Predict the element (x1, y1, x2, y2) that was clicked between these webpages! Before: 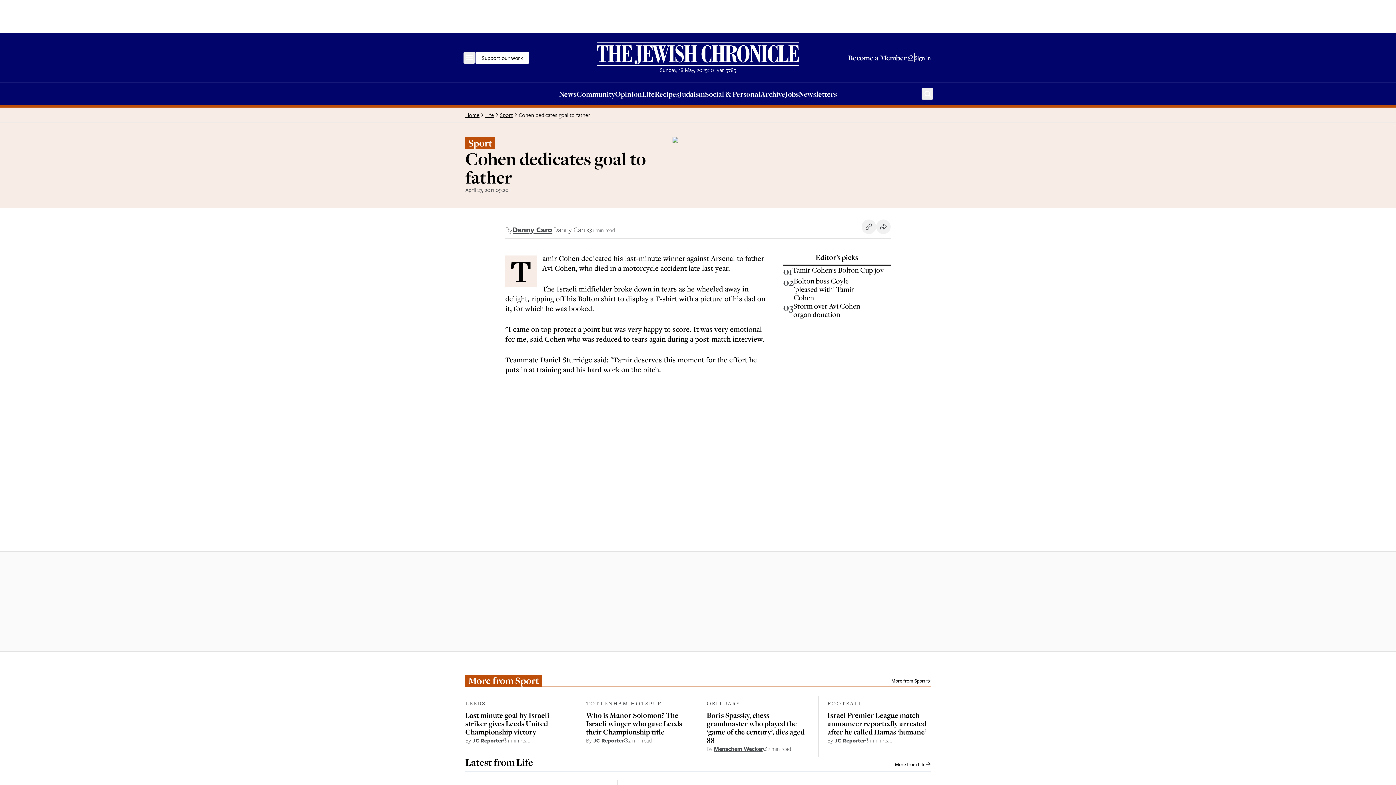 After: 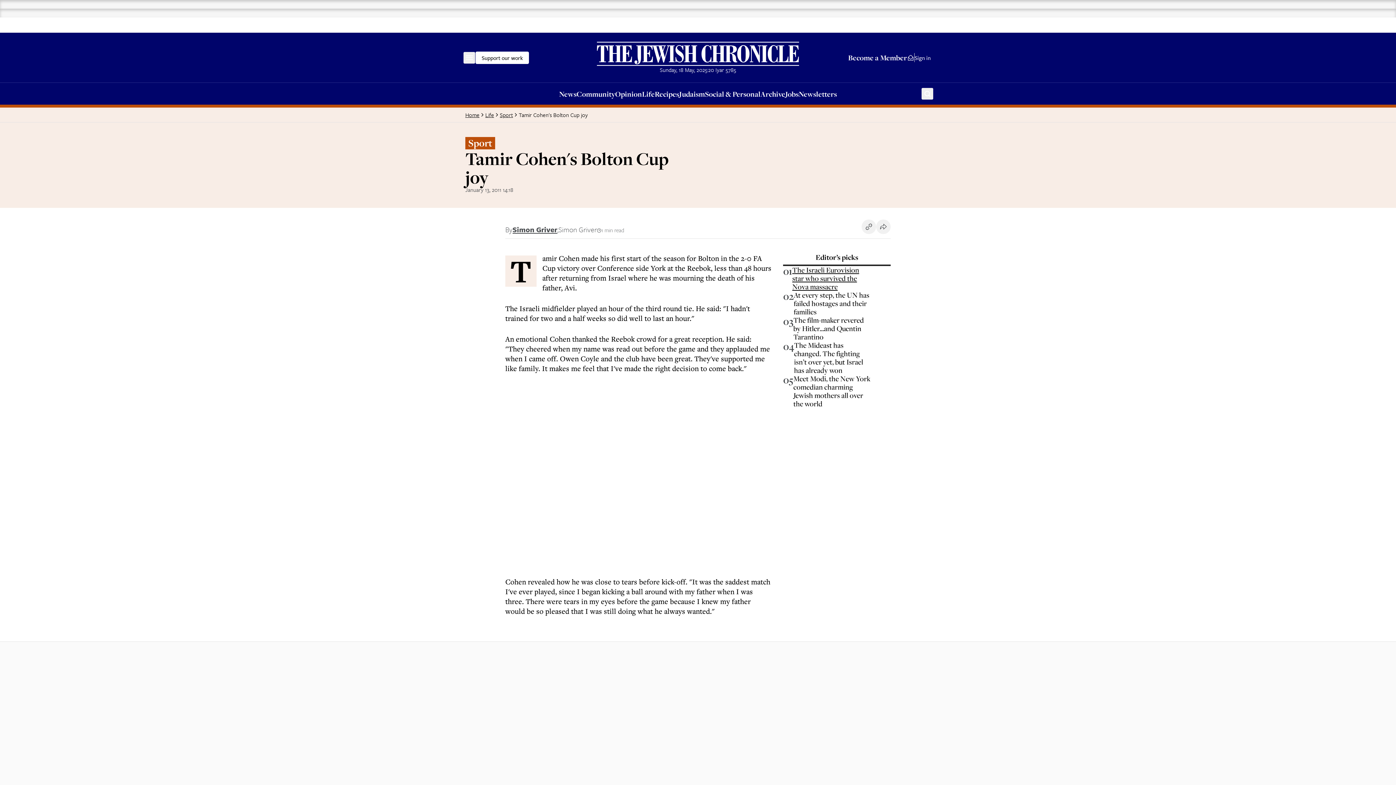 Action: label: 01
Tamir Cohen's Bolton Cup joy bbox: (783, 266, 890, 277)